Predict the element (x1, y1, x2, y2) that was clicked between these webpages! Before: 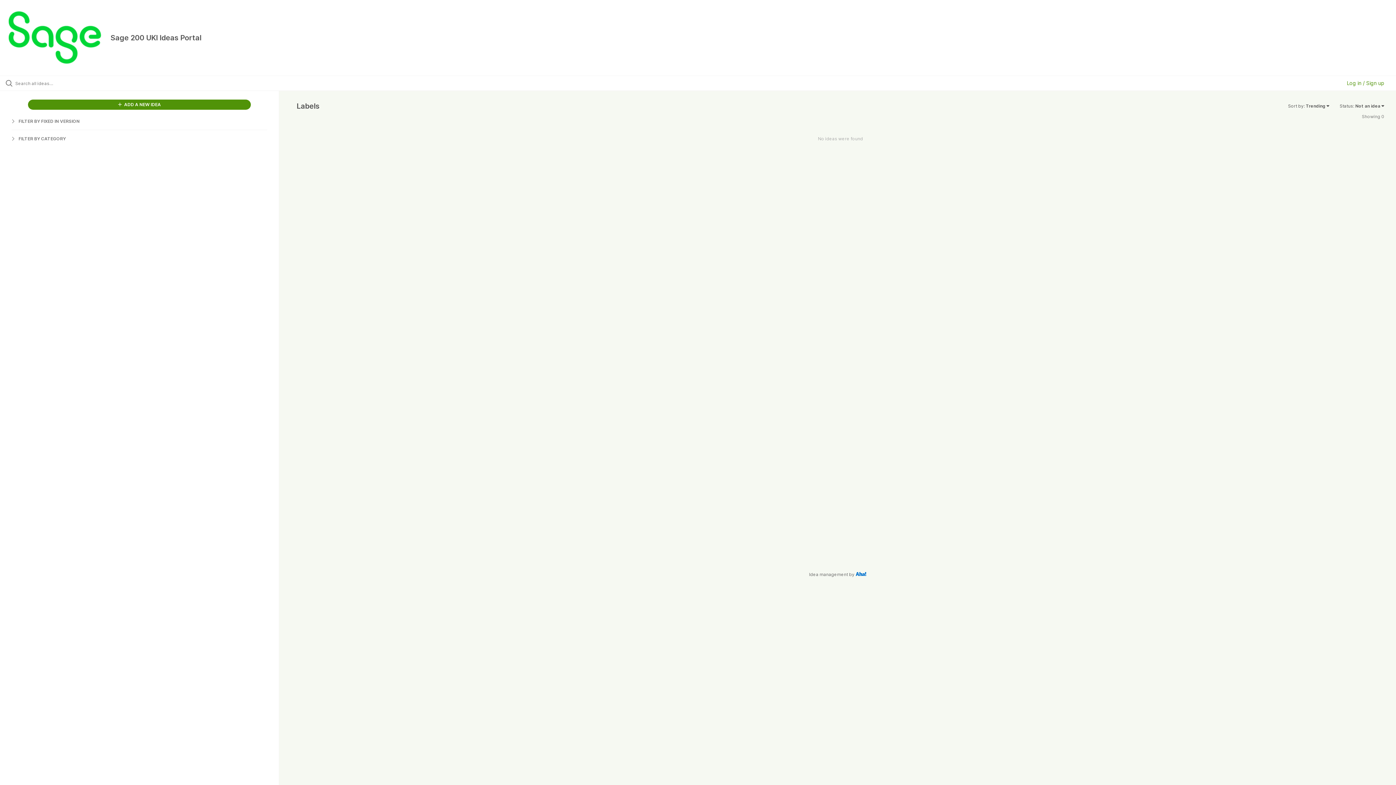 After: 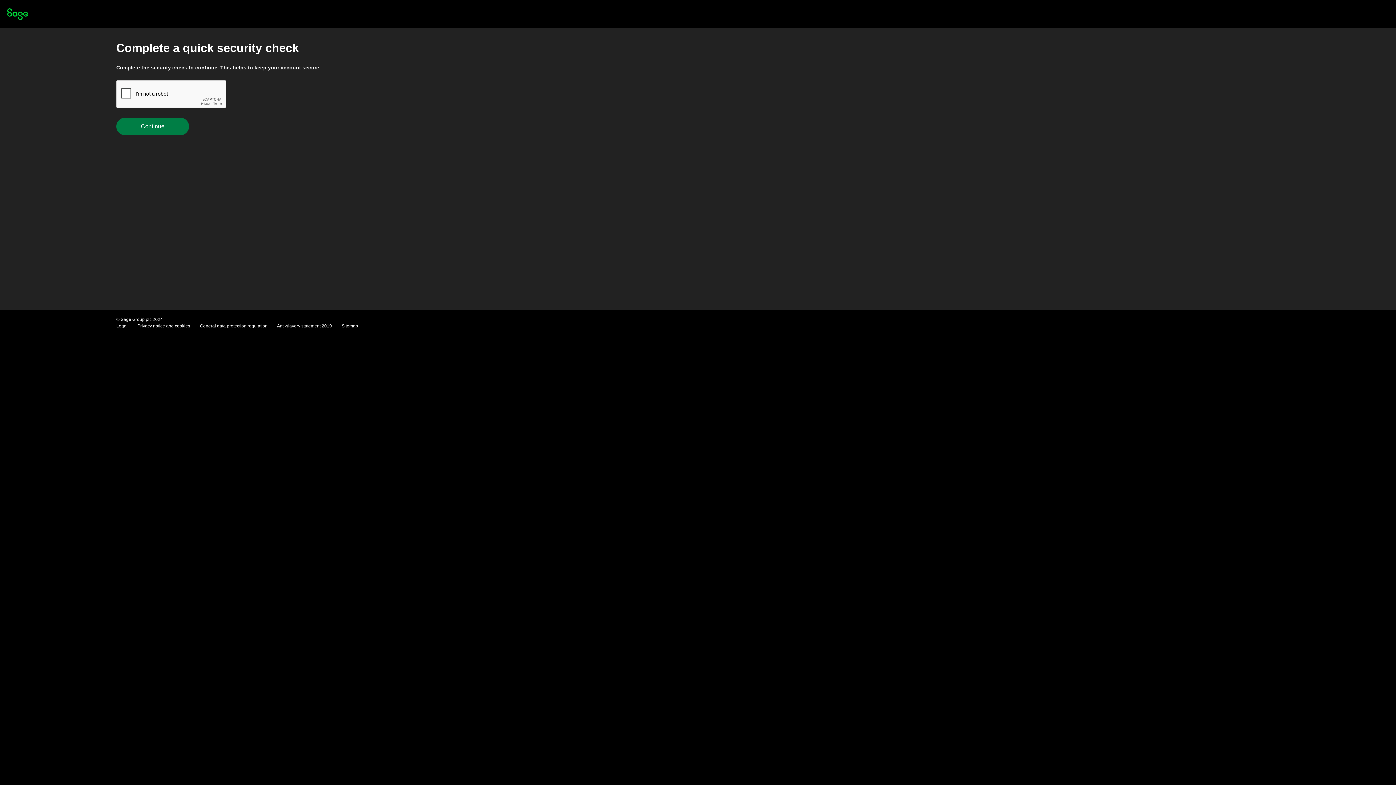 Action: label: Log in / Sign up bbox: (1347, 80, 1384, 86)